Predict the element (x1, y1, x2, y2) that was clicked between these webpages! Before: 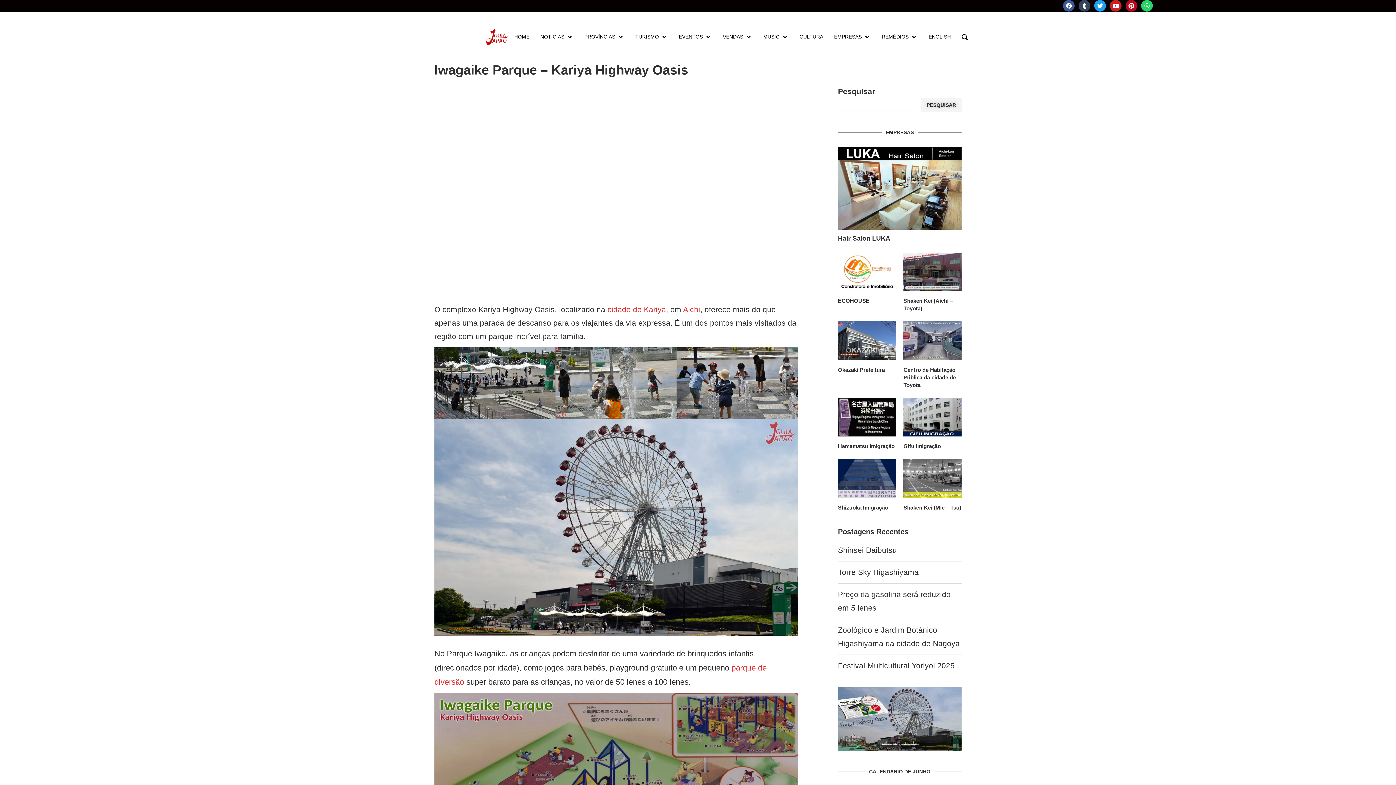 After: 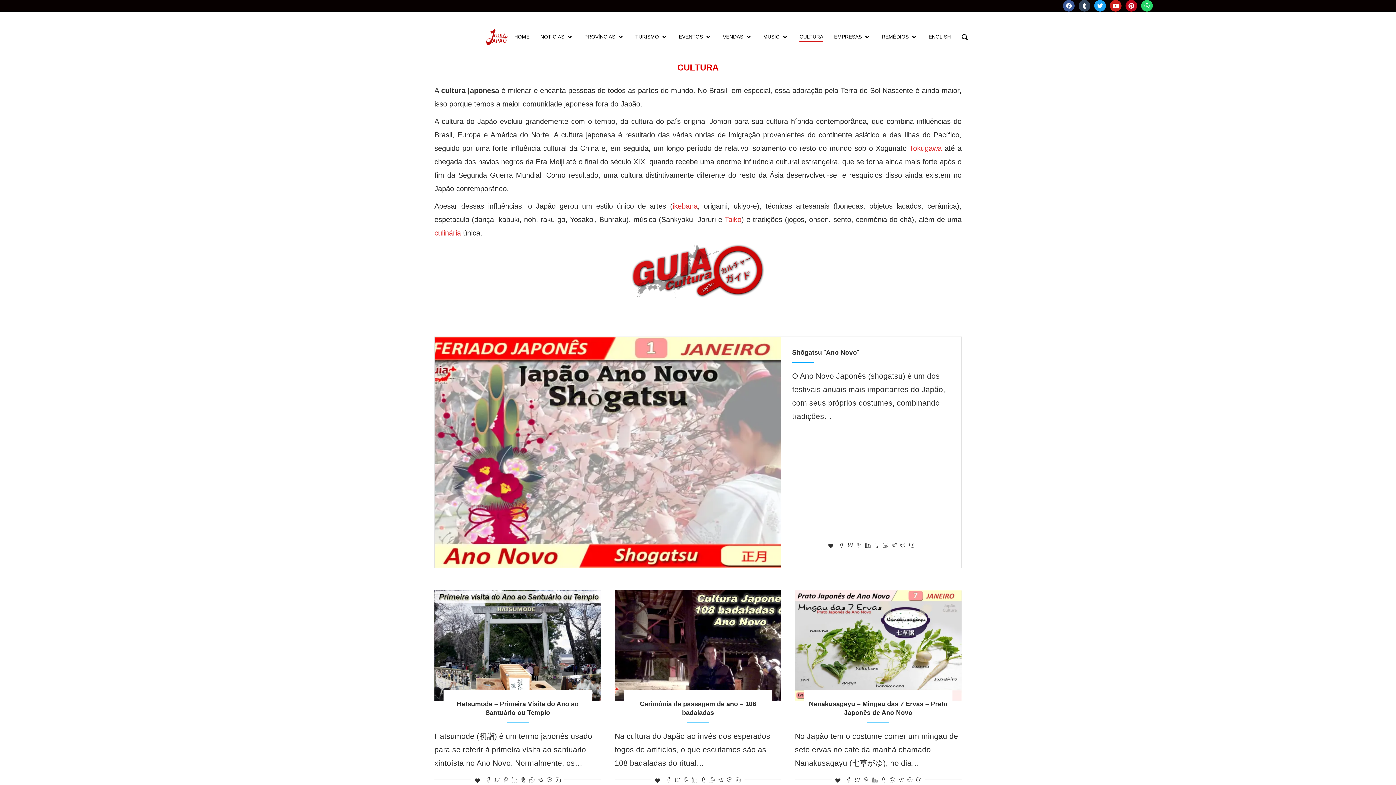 Action: bbox: (799, 32, 823, 42) label: CULTURA